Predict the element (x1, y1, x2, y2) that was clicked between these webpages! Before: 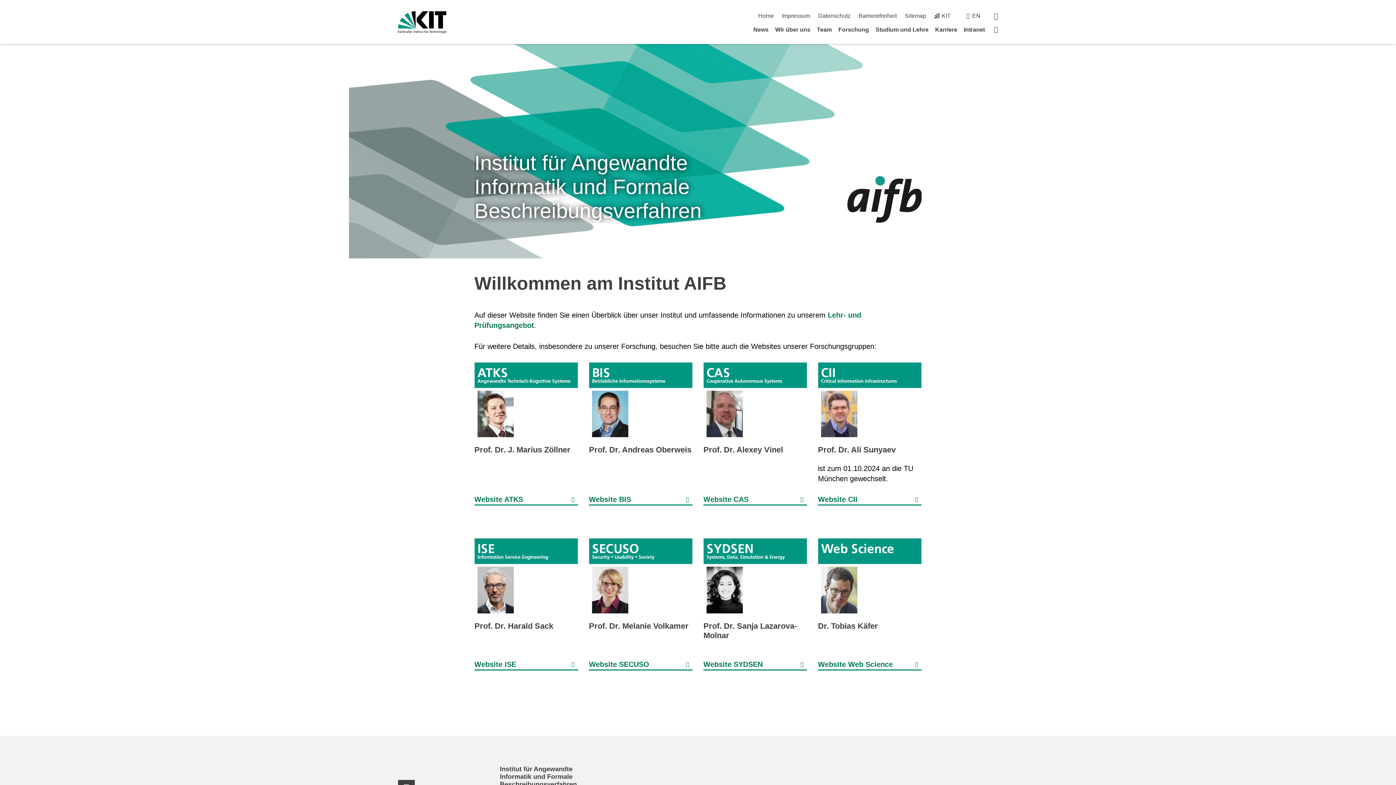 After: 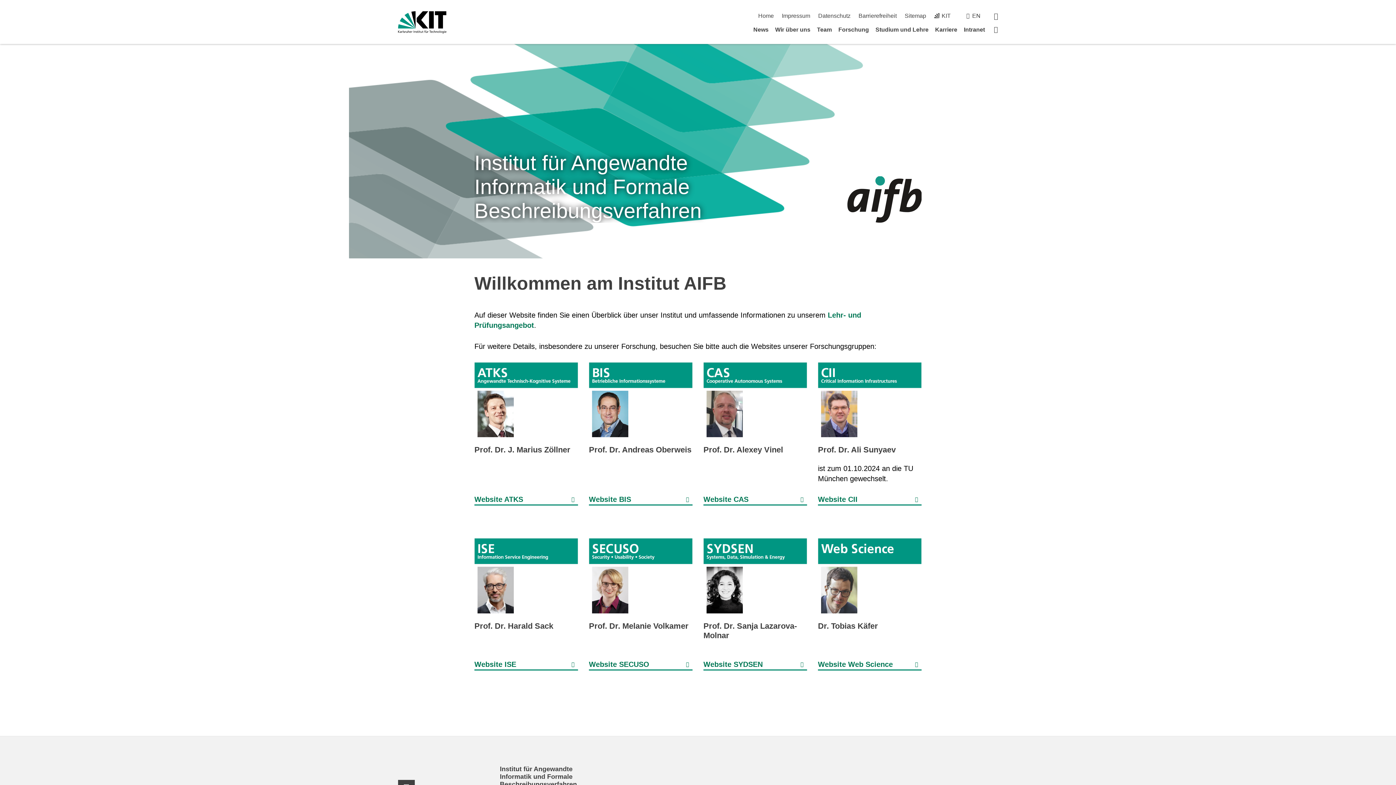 Action: bbox: (758, 12, 774, 18) label: Home